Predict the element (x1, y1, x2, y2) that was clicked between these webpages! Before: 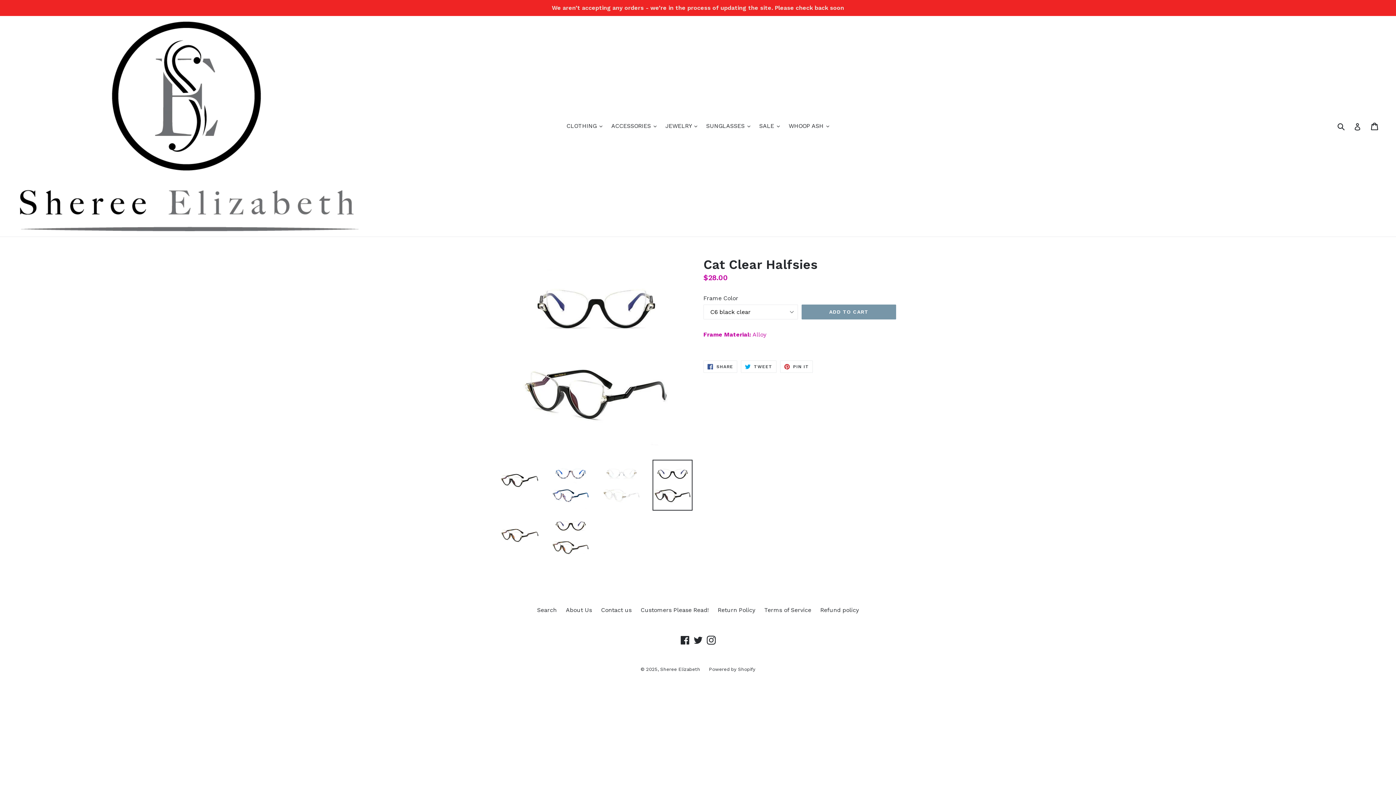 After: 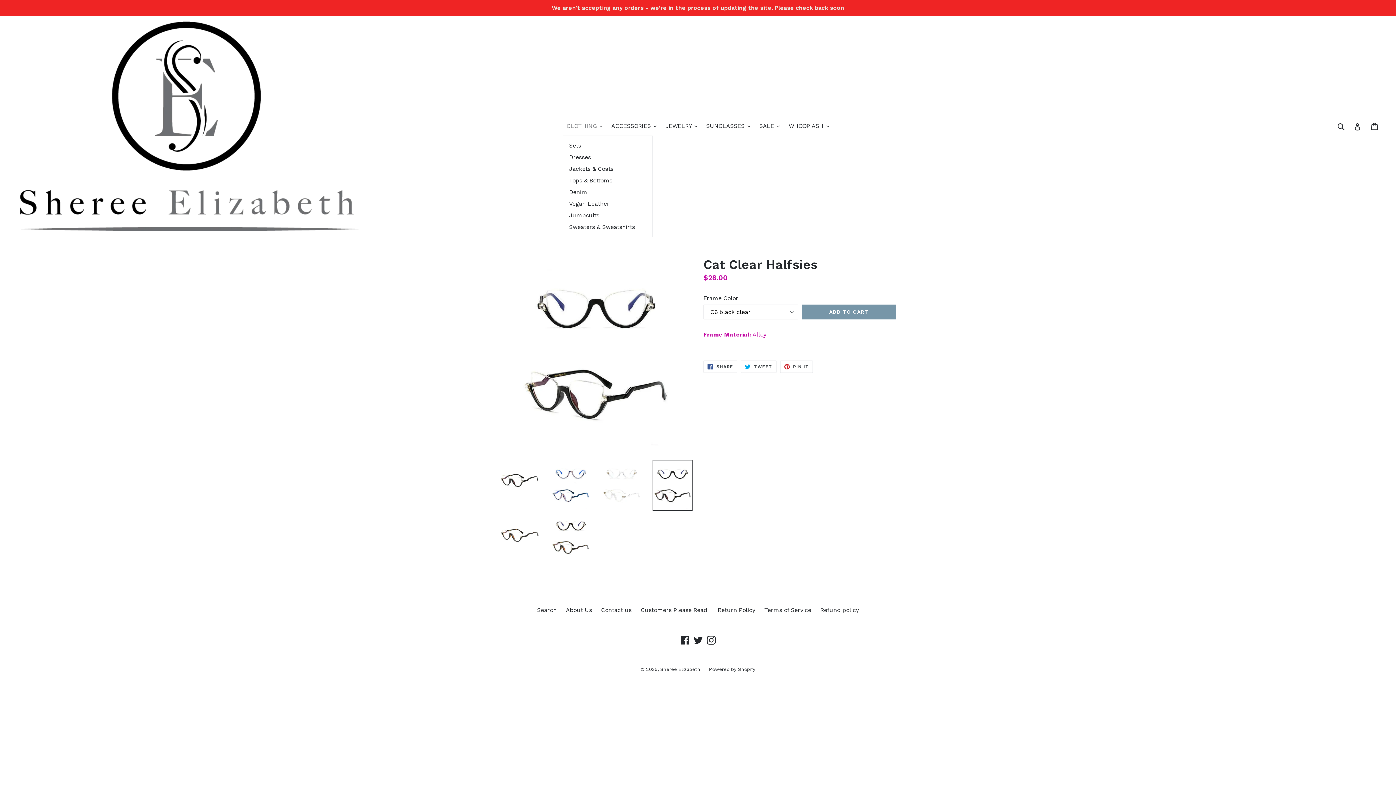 Action: label: CLOTHING 
expand bbox: (563, 120, 606, 131)